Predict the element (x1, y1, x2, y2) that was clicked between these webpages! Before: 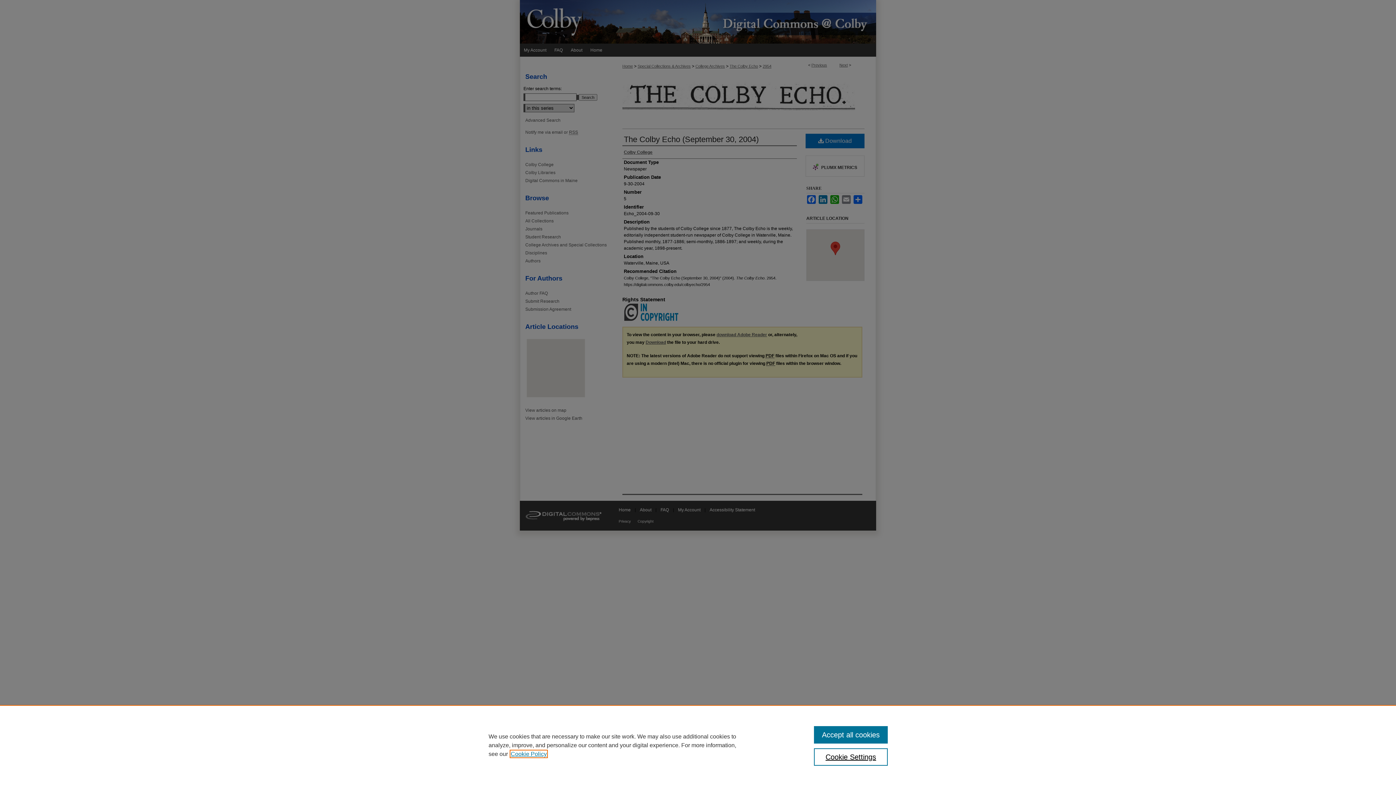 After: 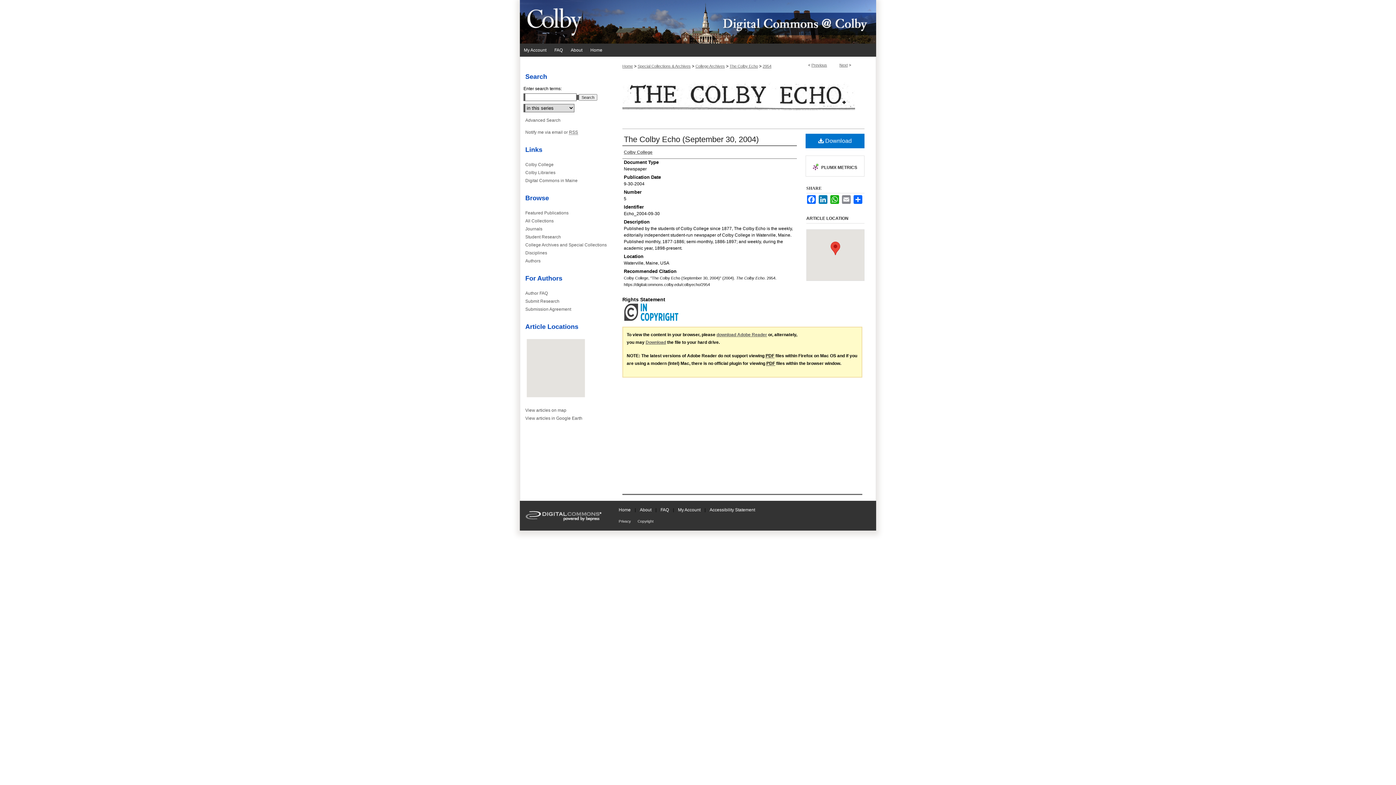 Action: label: Accept all cookies bbox: (814, 726, 887, 744)